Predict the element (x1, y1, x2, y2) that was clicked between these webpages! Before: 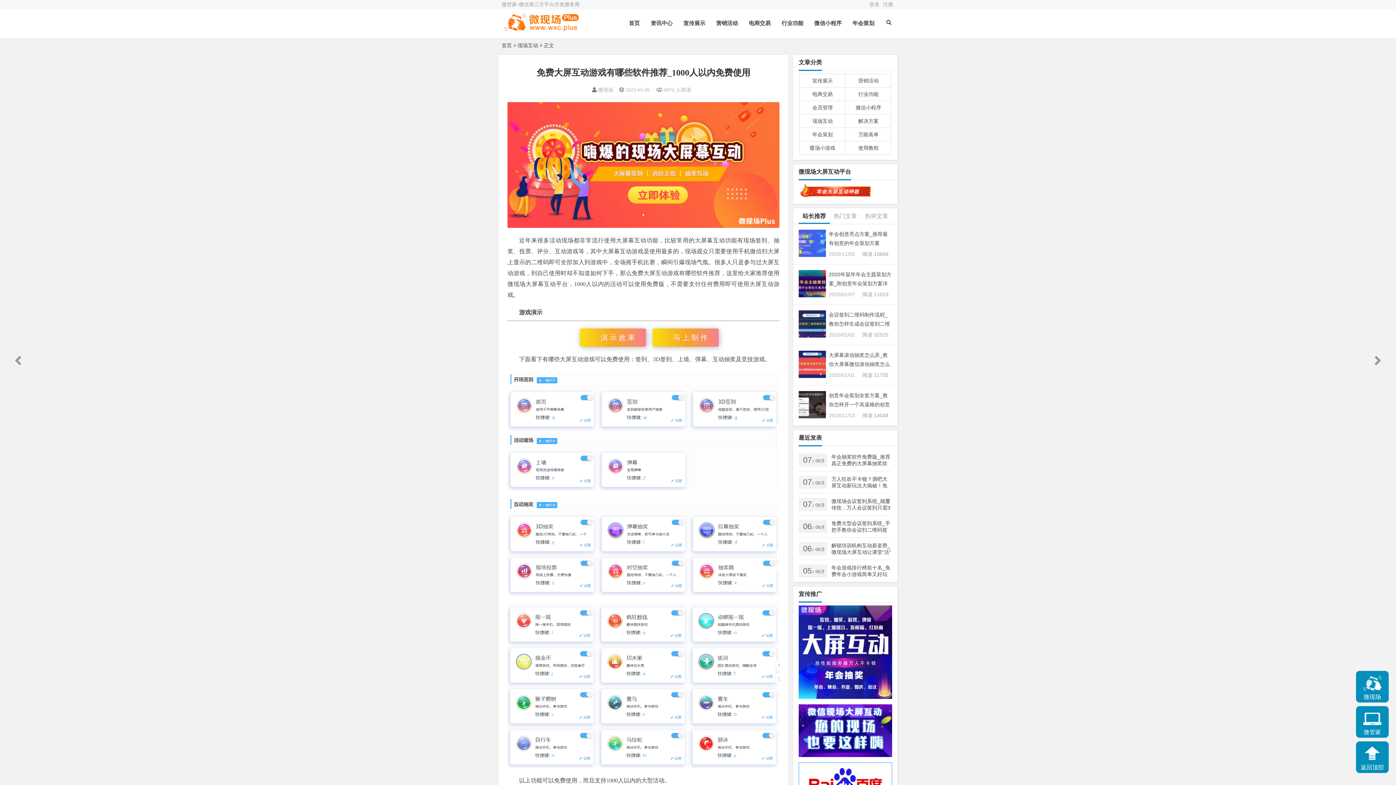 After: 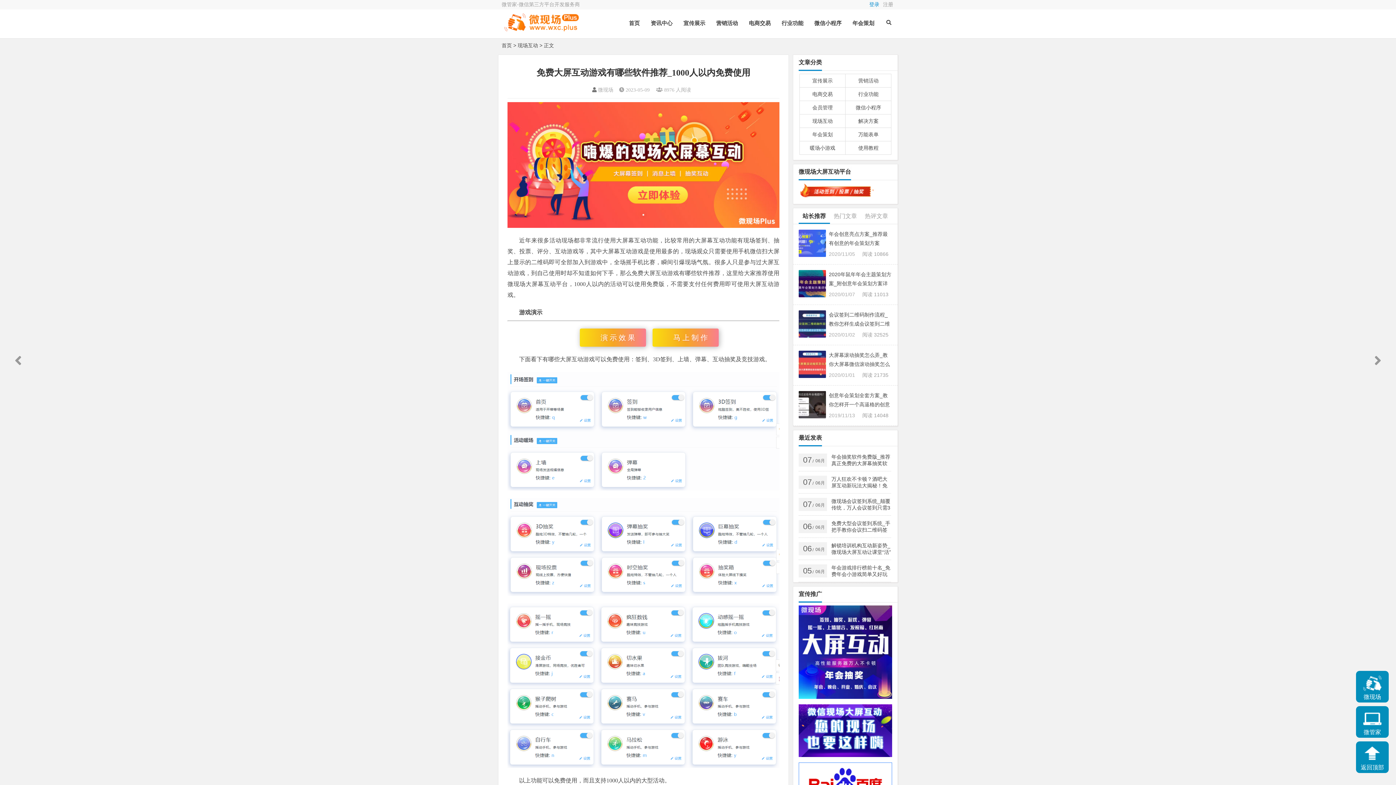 Action: label: 登录 bbox: (869, 1, 879, 7)